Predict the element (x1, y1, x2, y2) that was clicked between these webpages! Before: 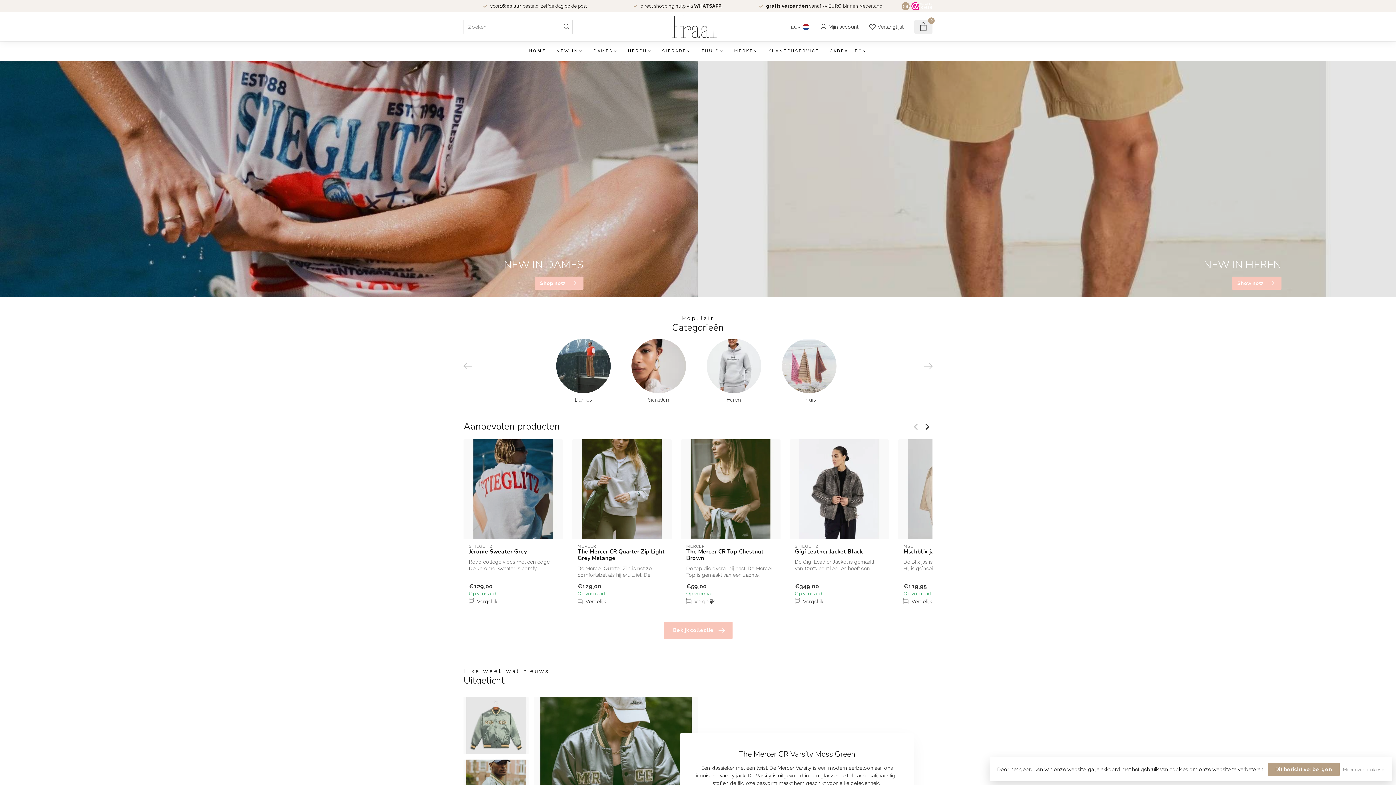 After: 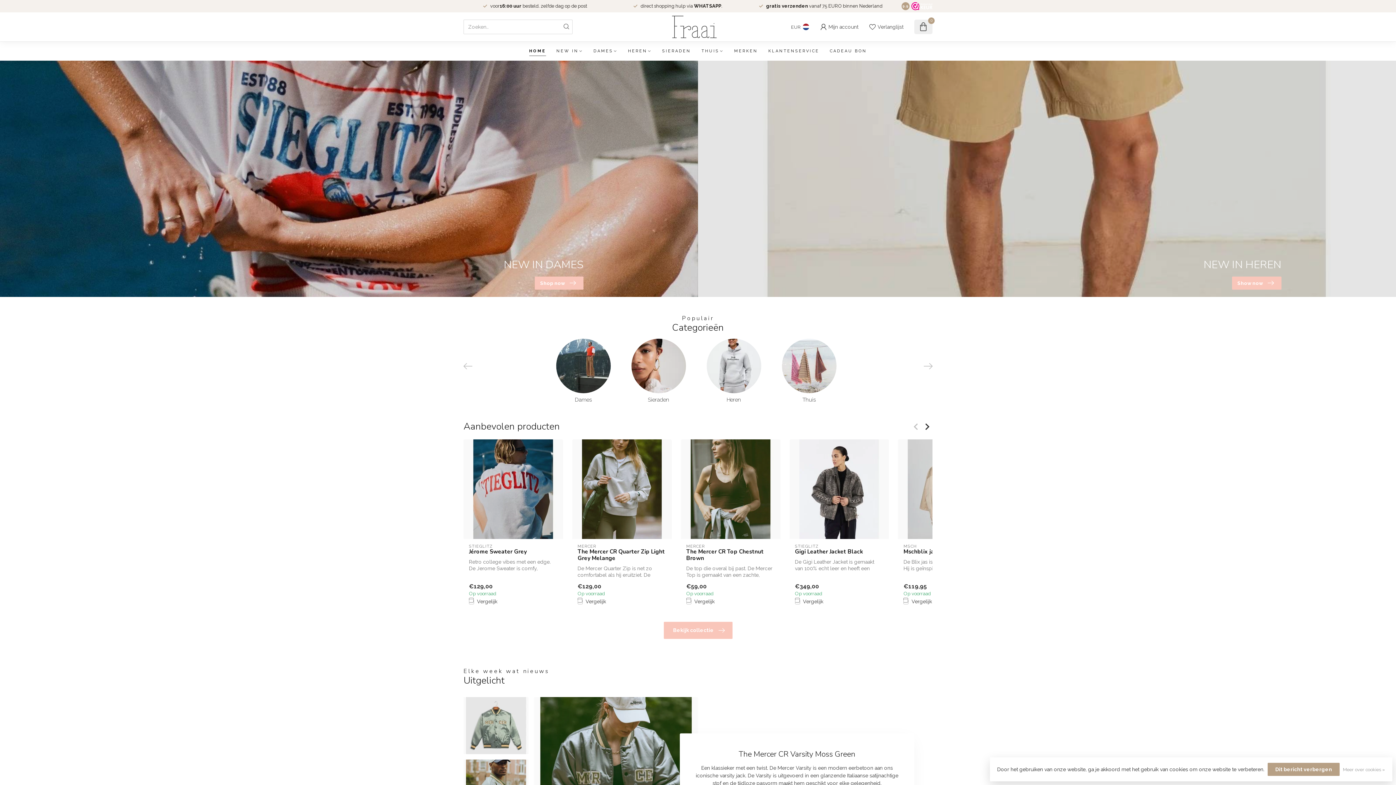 Action: bbox: (911, 2, 932, 10)